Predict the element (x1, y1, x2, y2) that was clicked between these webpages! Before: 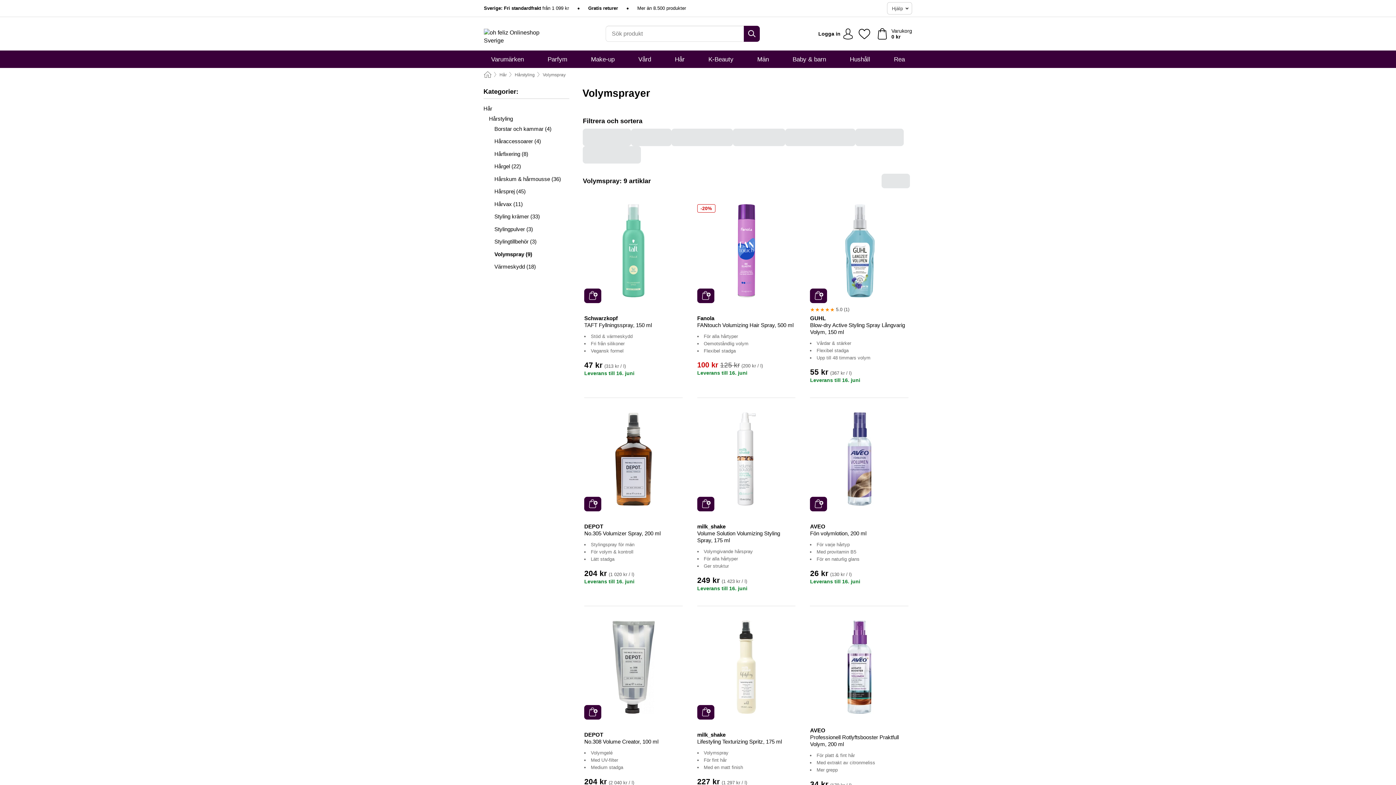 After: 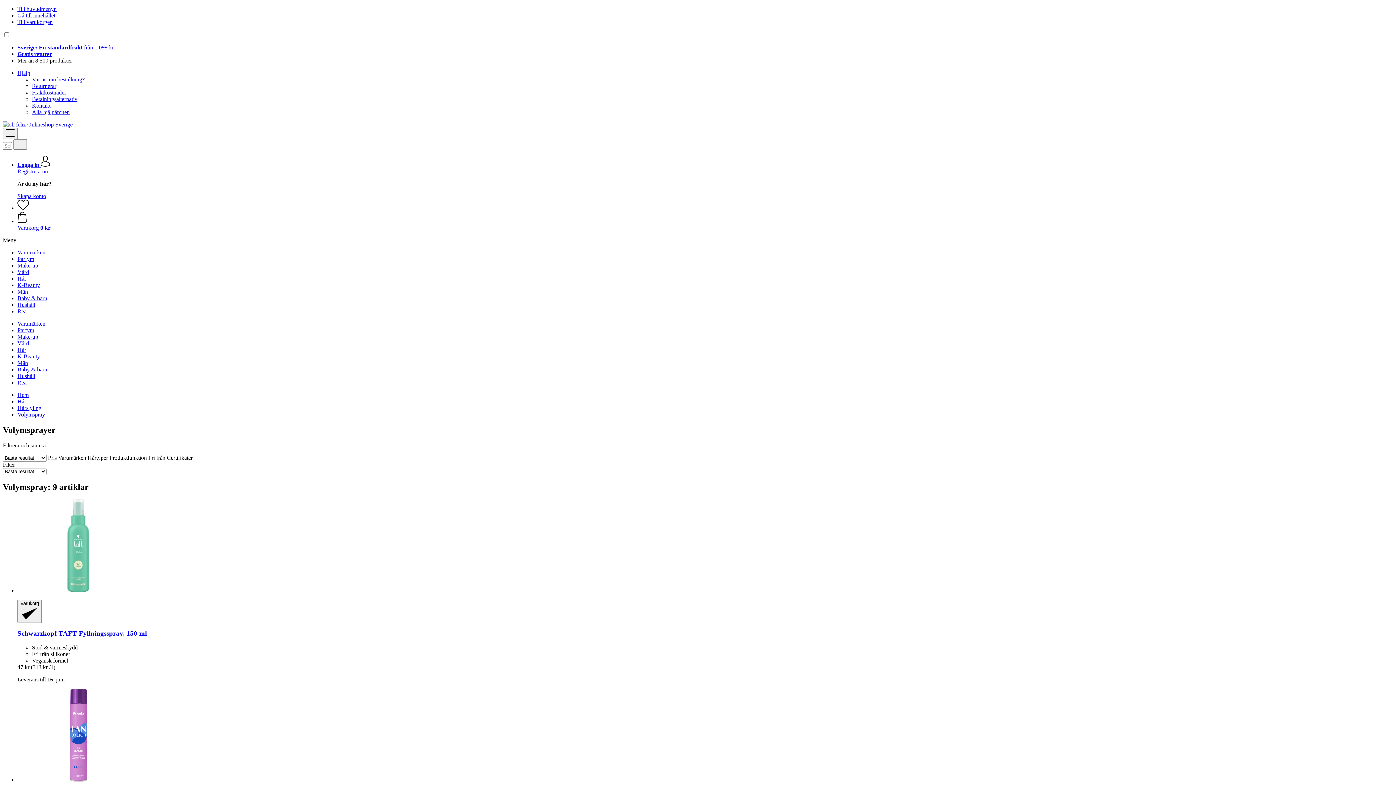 Action: bbox: (483, 250, 569, 258) label: Volymspray (9)